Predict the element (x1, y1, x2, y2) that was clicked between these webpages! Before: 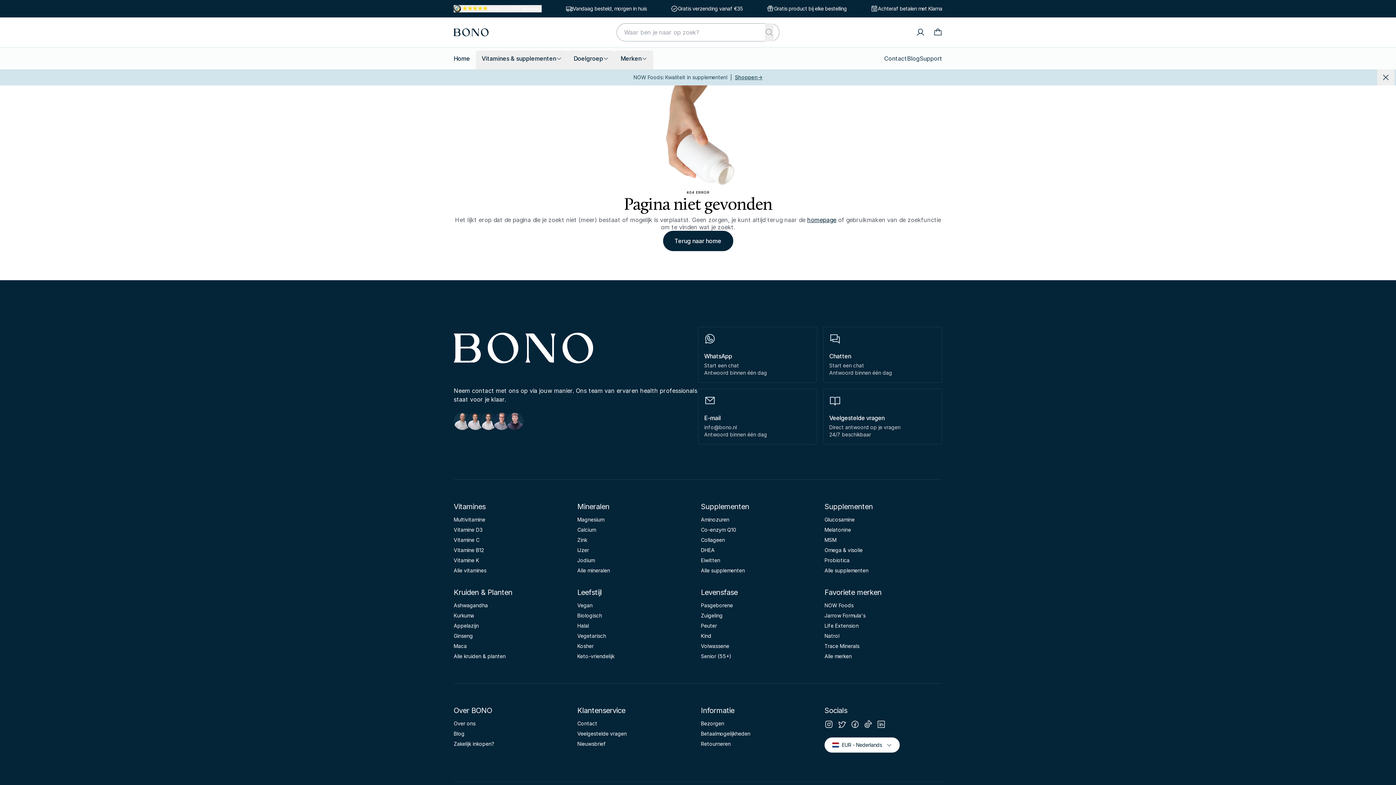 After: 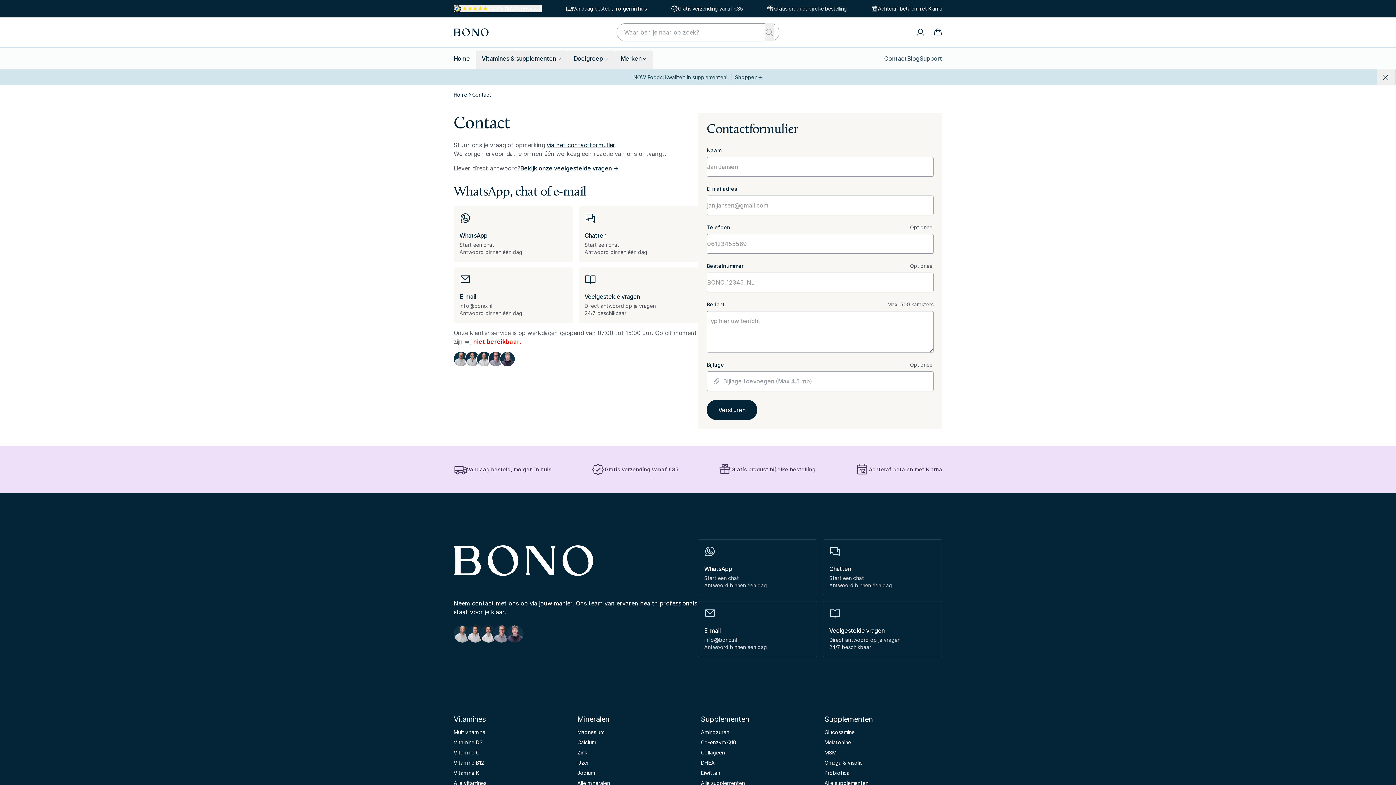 Action: bbox: (577, 720, 695, 727) label: Contact